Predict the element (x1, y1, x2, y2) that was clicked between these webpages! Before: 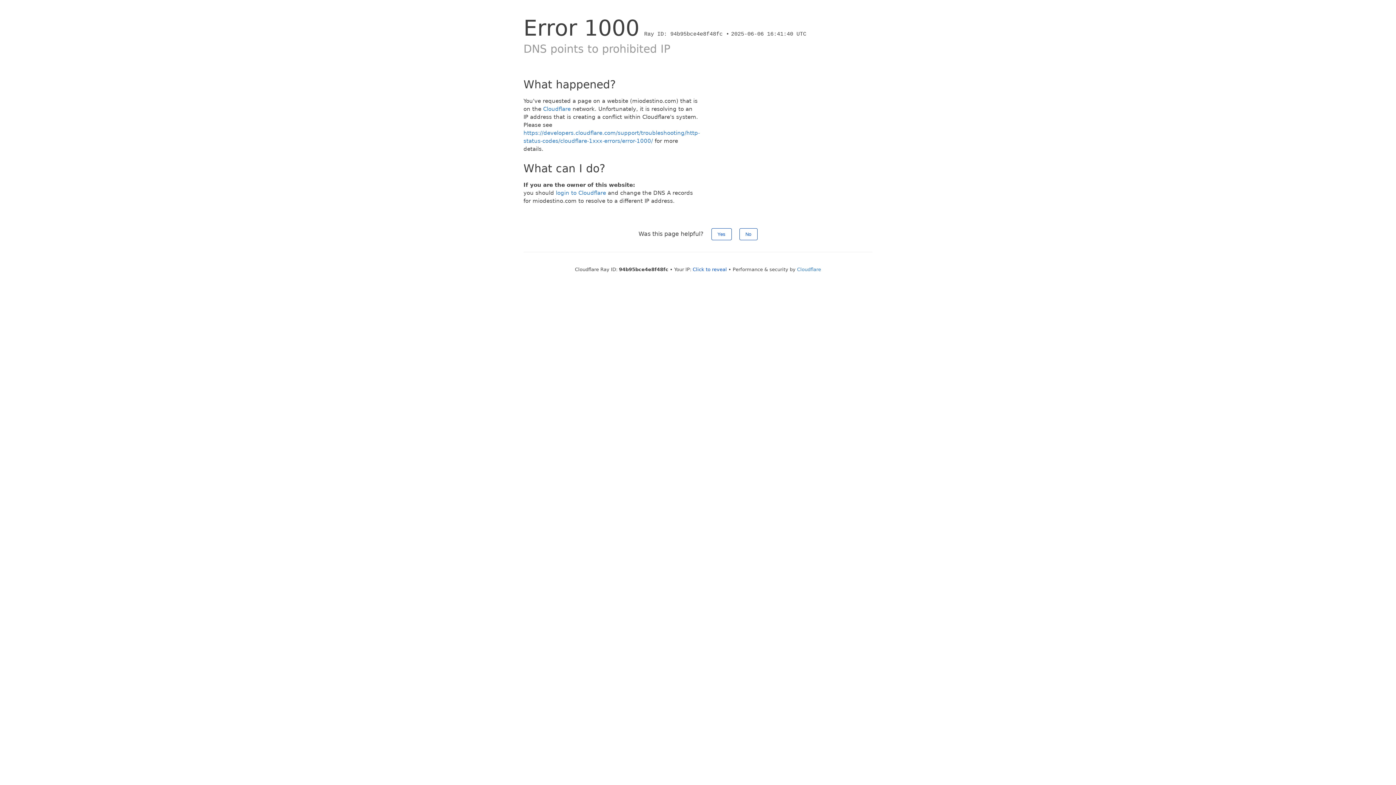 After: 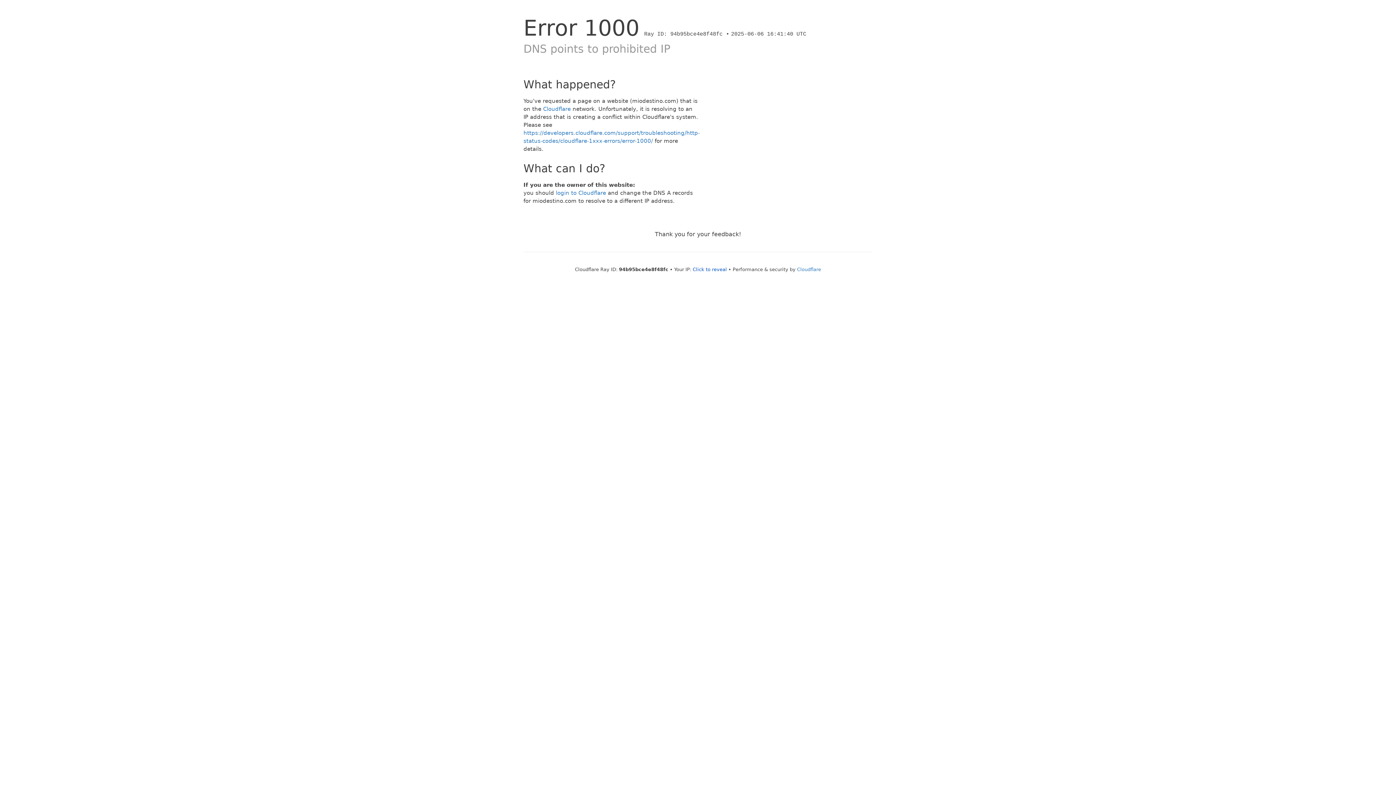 Action: bbox: (711, 228, 731, 240) label: Yes